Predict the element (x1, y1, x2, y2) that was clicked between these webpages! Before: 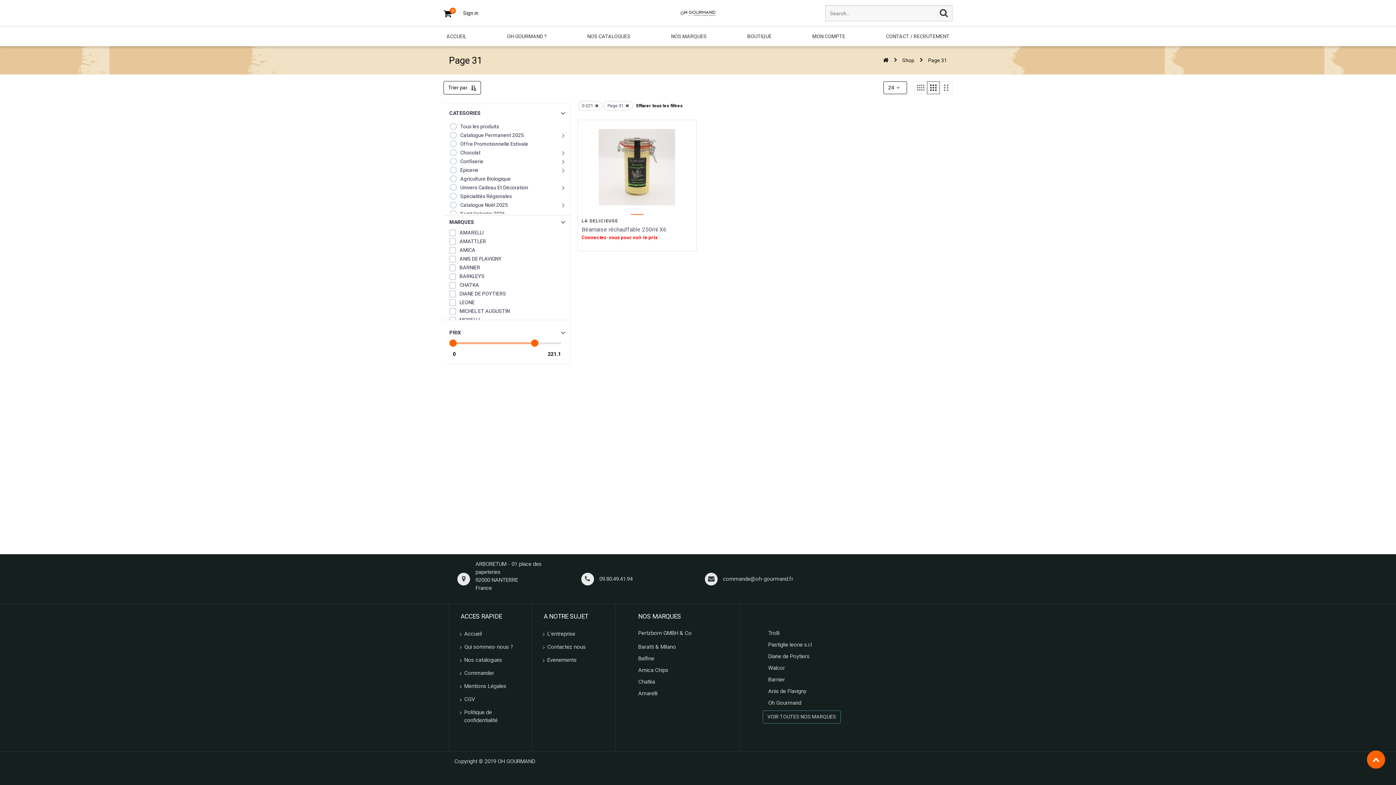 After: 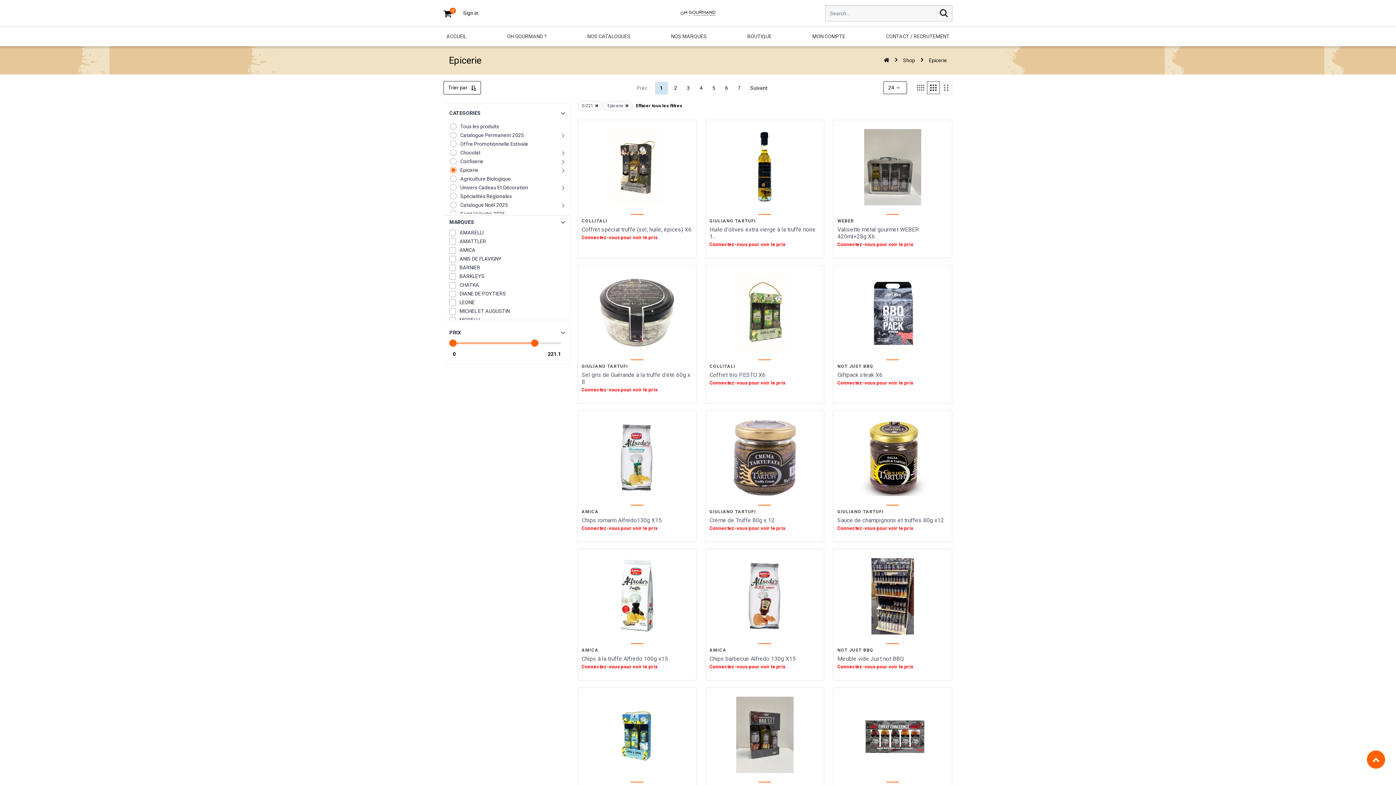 Action: label: Epicerie bbox: (449, 166, 478, 174)